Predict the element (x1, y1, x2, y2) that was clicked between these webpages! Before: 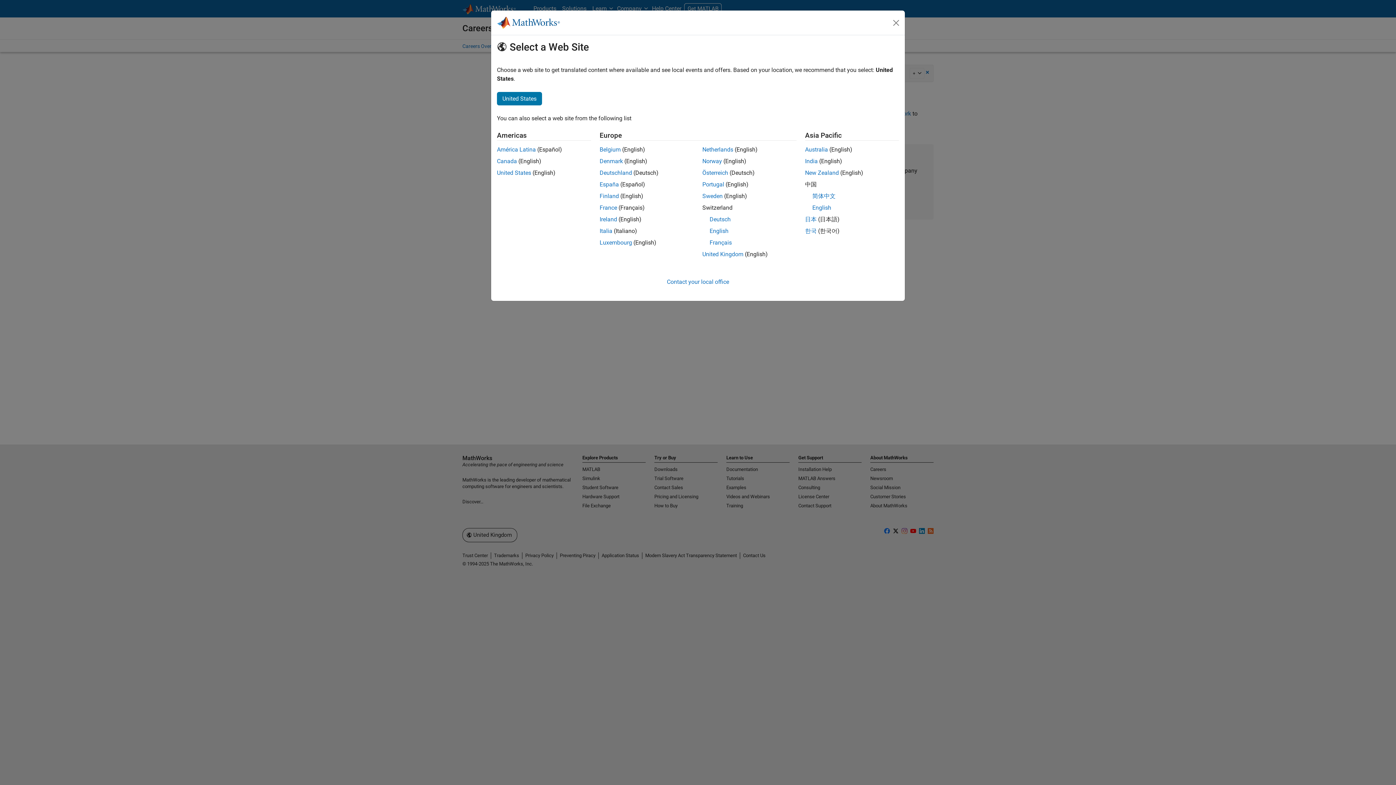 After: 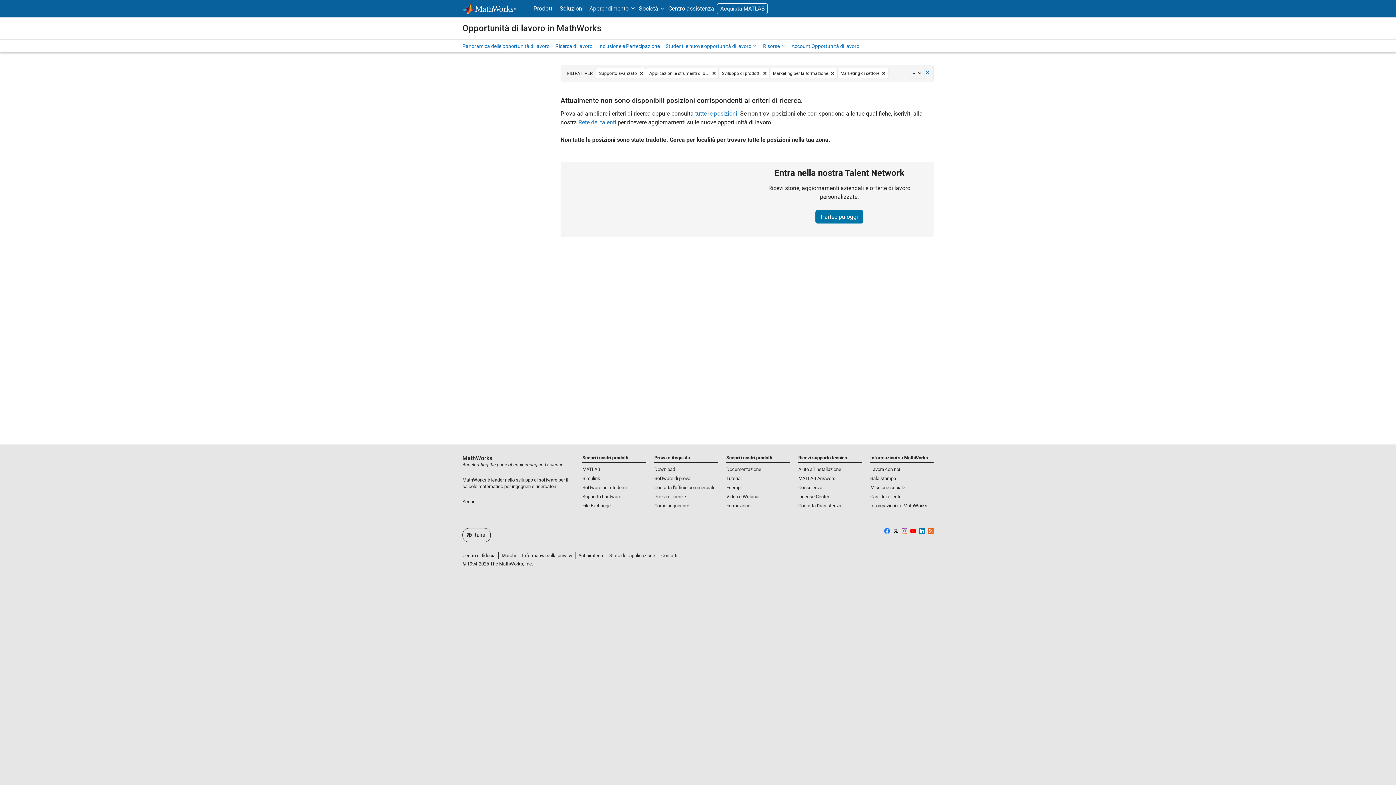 Action: label: Italia bbox: (599, 227, 612, 234)